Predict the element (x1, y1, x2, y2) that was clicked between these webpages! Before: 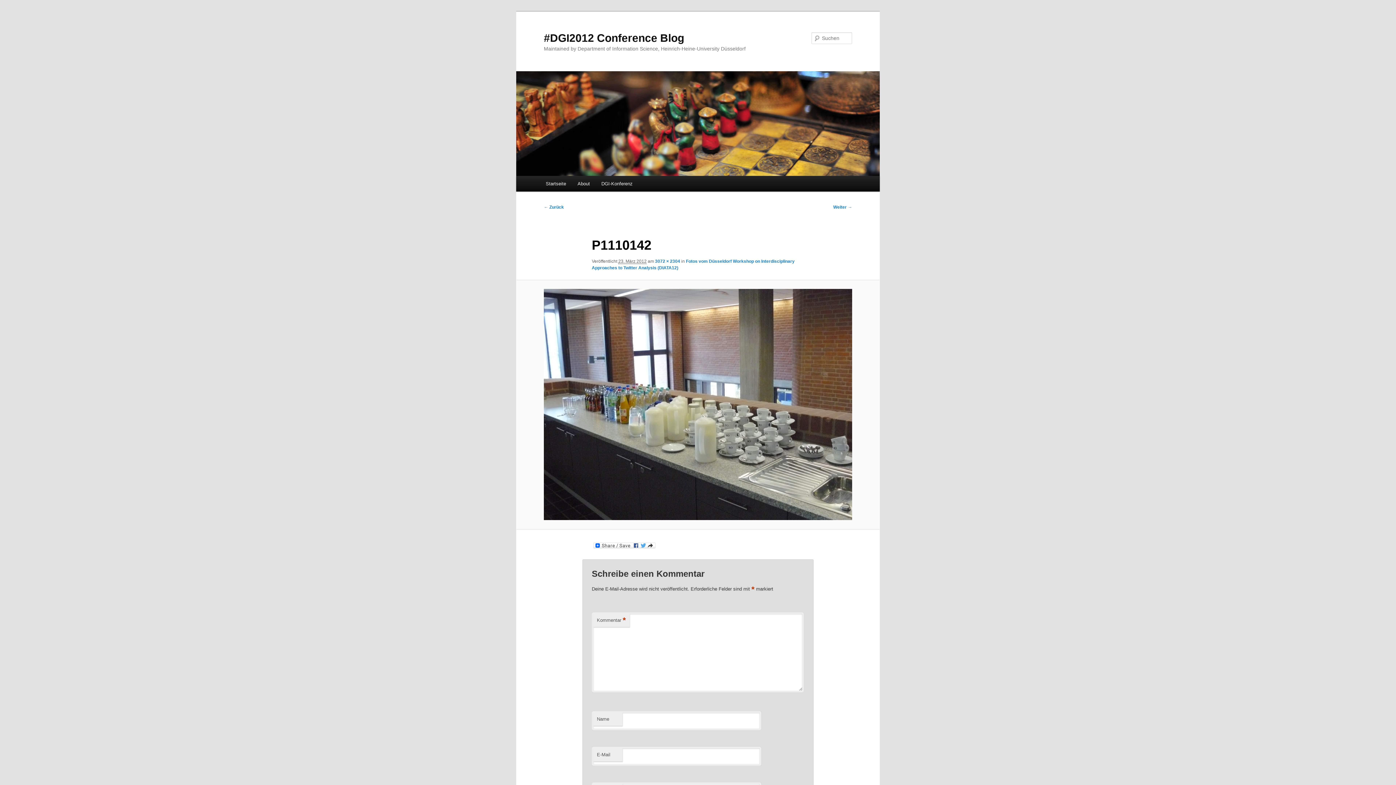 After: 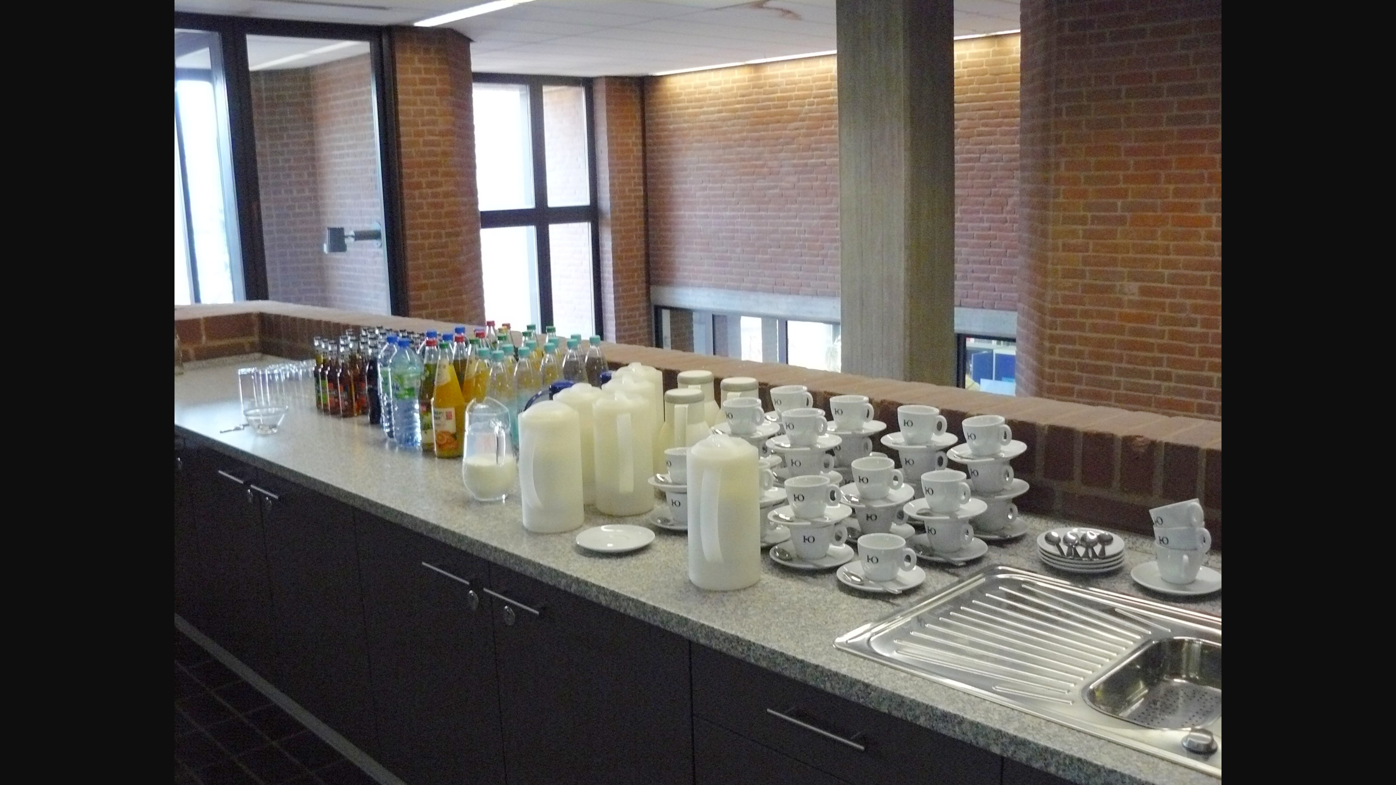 Action: bbox: (655, 258, 680, 263) label: 3072 × 2304